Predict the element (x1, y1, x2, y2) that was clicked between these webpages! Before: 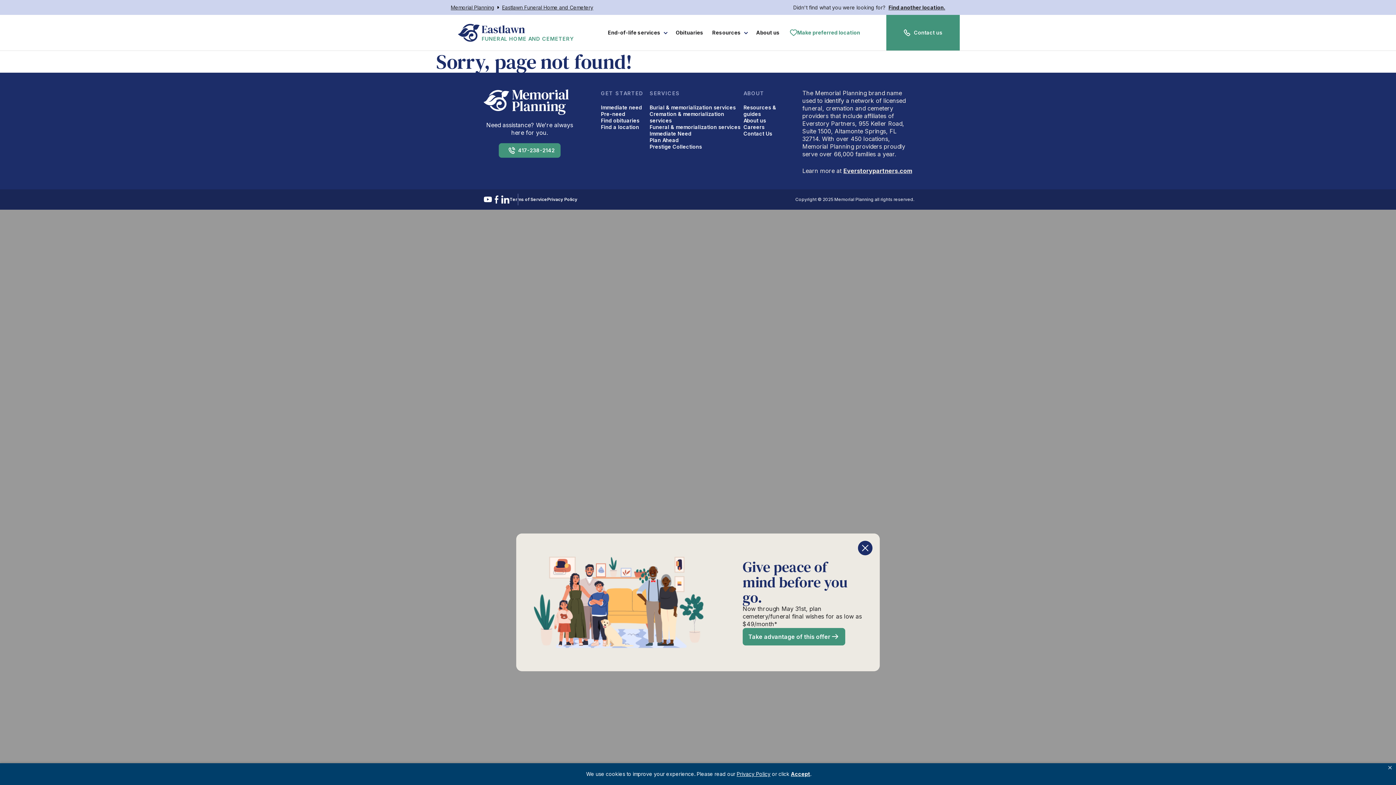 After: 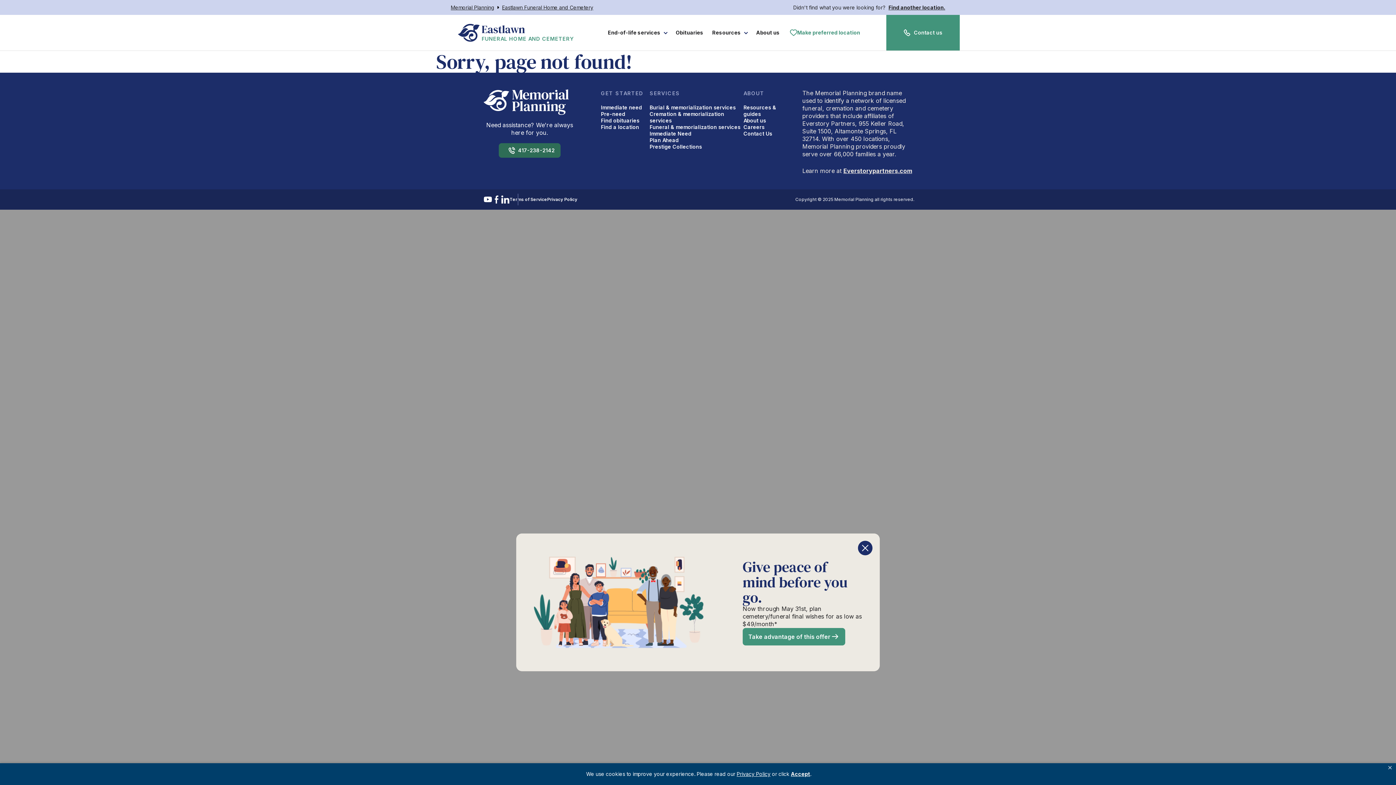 Action: bbox: (498, 143, 560, 157) label: 417-238-2142